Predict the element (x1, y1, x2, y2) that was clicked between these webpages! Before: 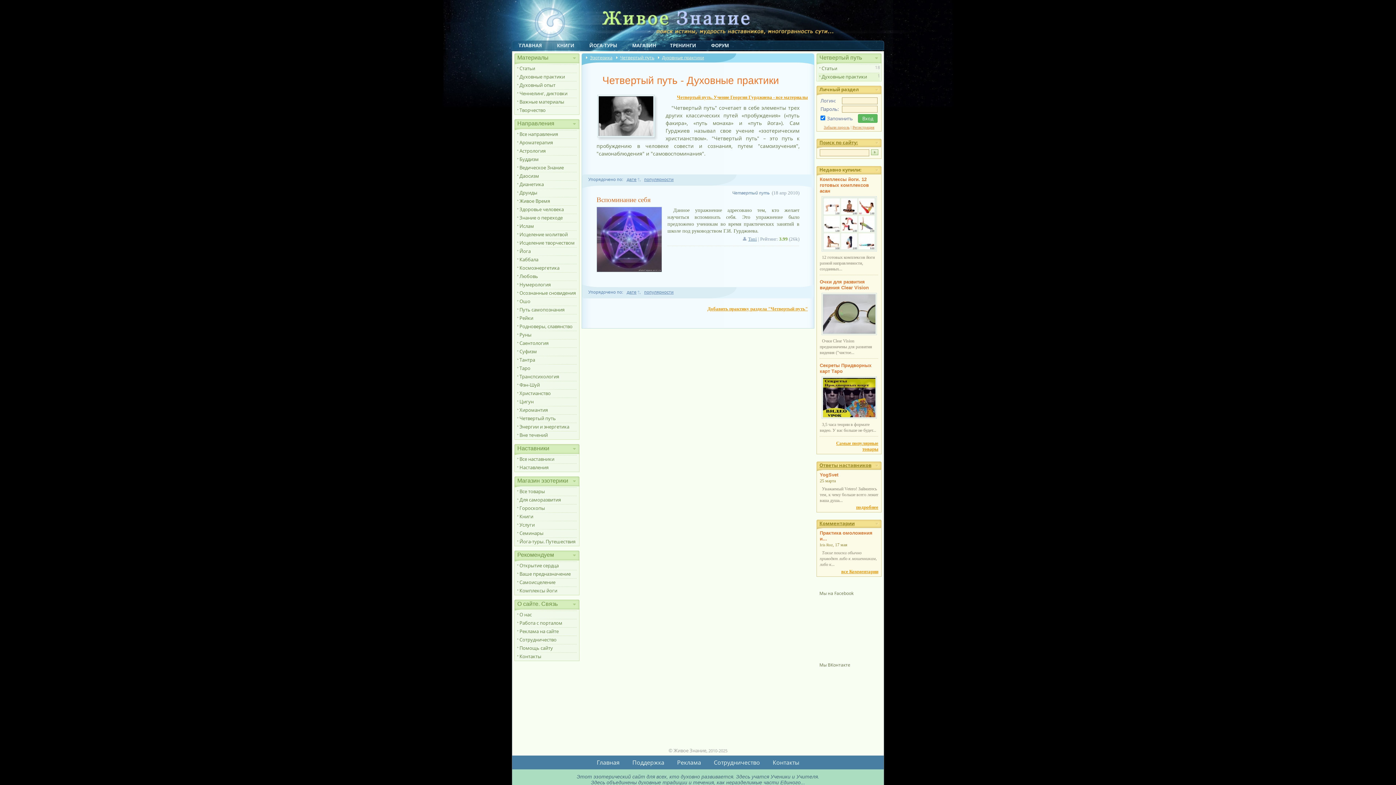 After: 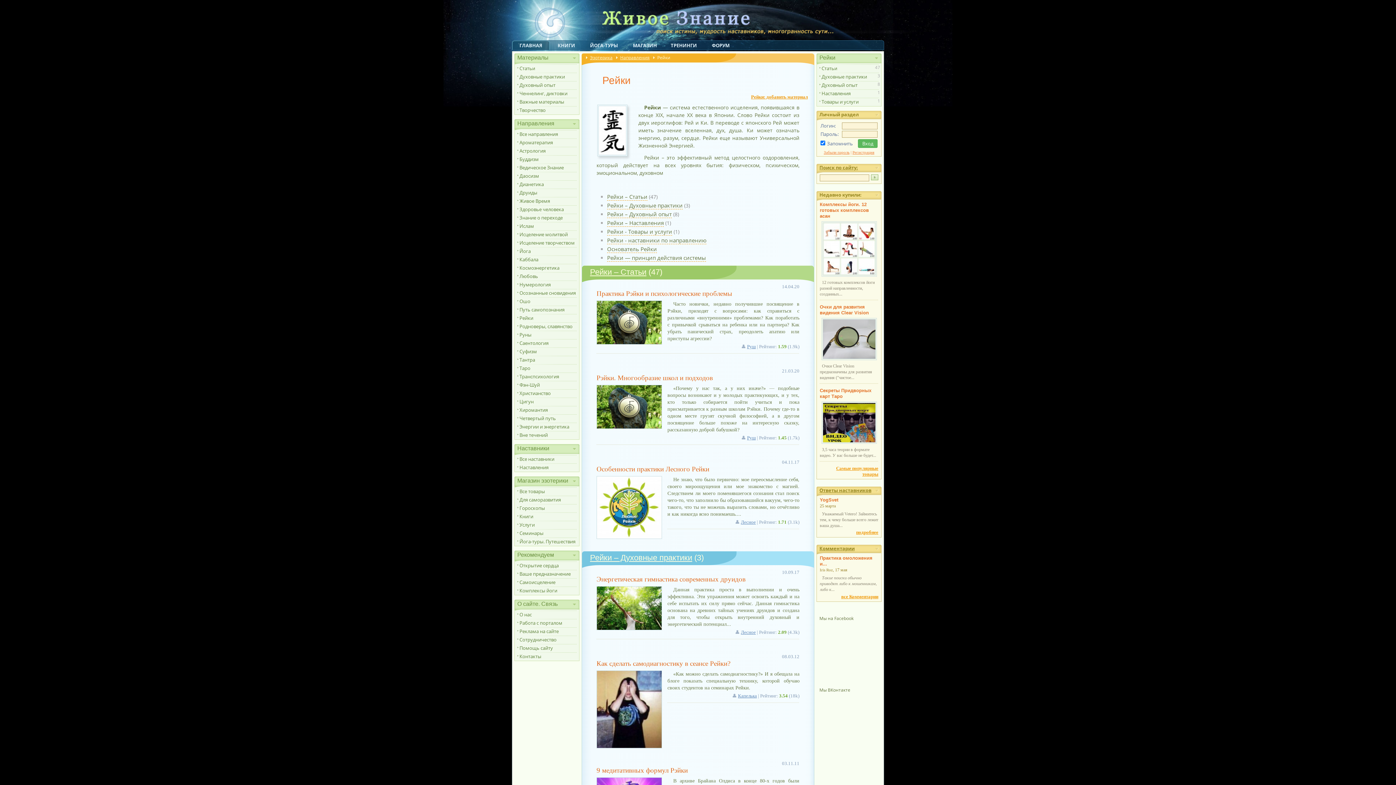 Action: label: Рейки bbox: (516, 314, 577, 322)